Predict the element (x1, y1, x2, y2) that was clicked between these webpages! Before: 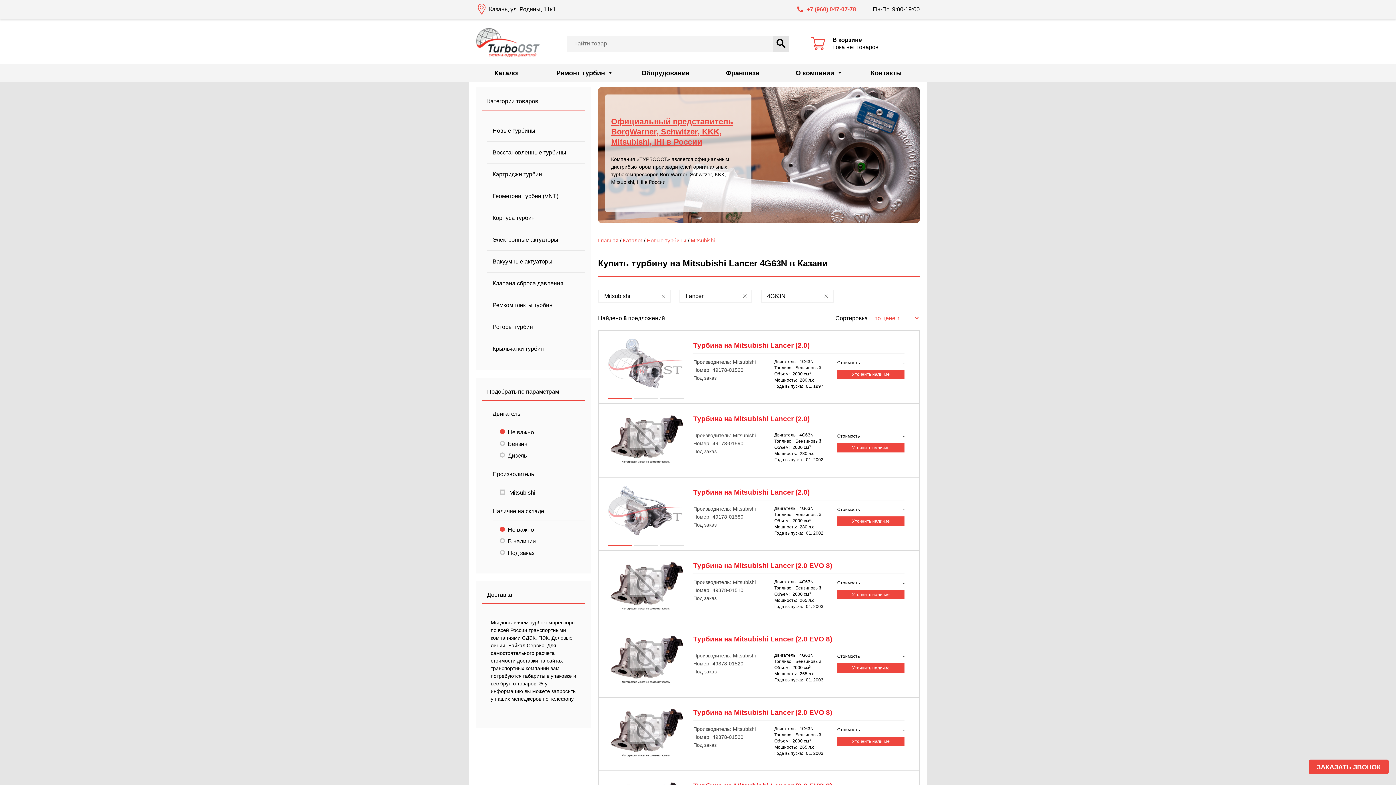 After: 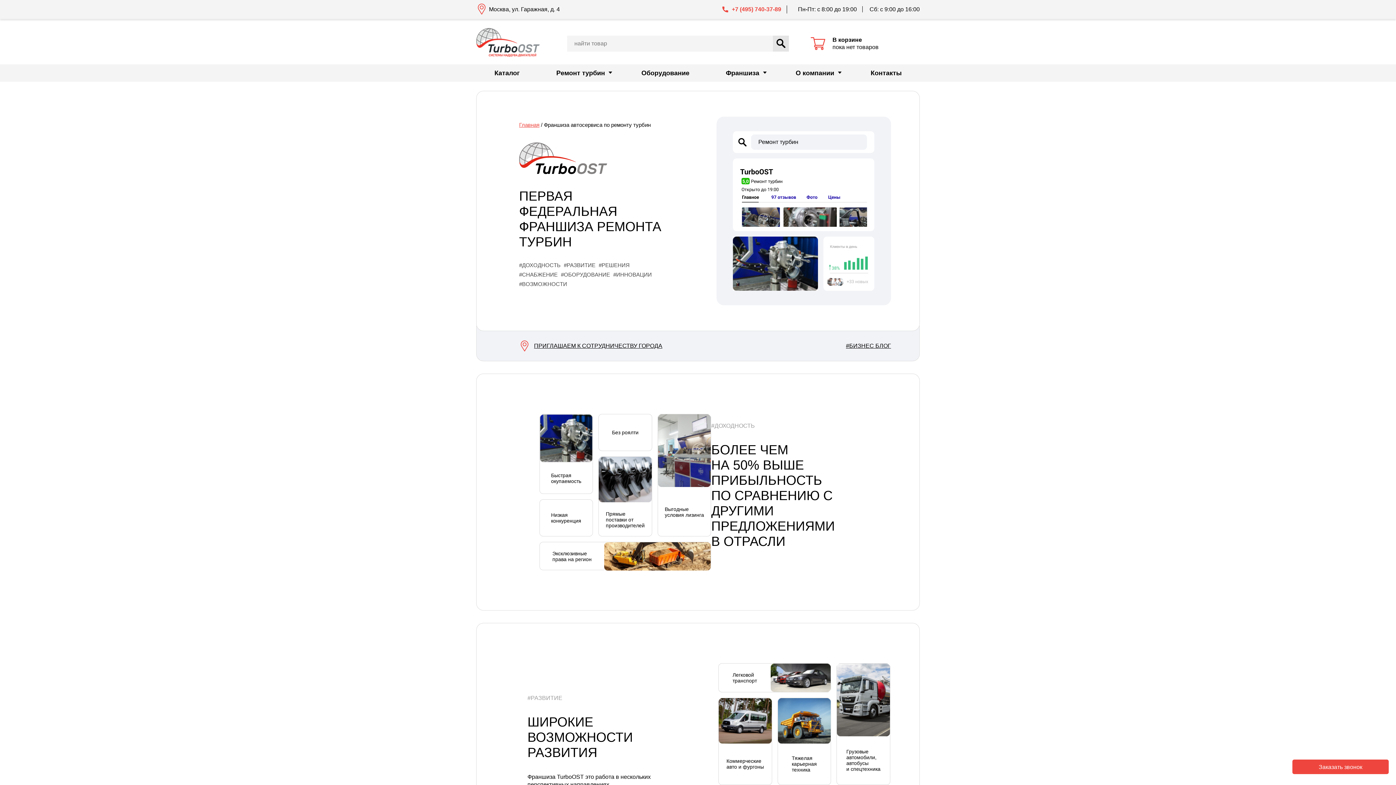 Action: label: Франшиза bbox: (707, 64, 777, 81)